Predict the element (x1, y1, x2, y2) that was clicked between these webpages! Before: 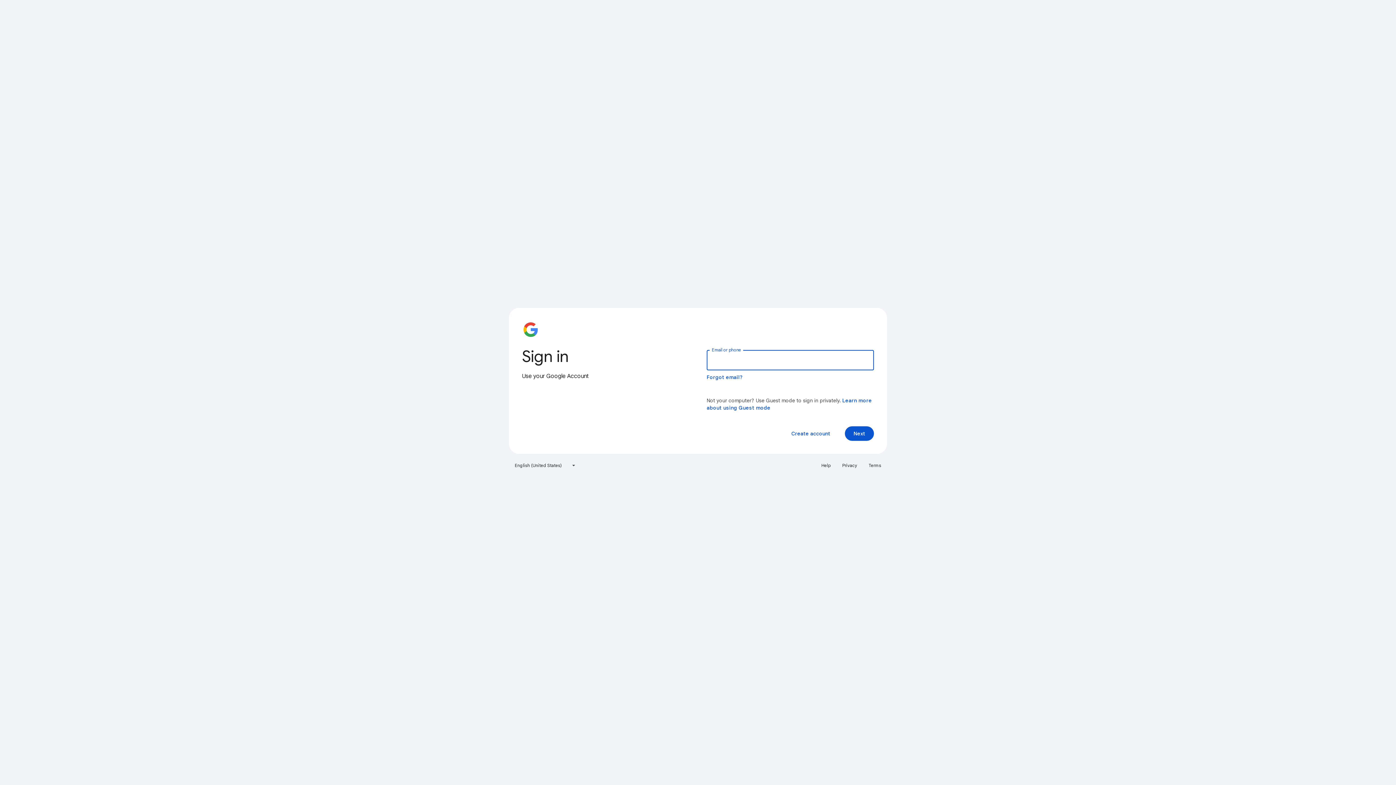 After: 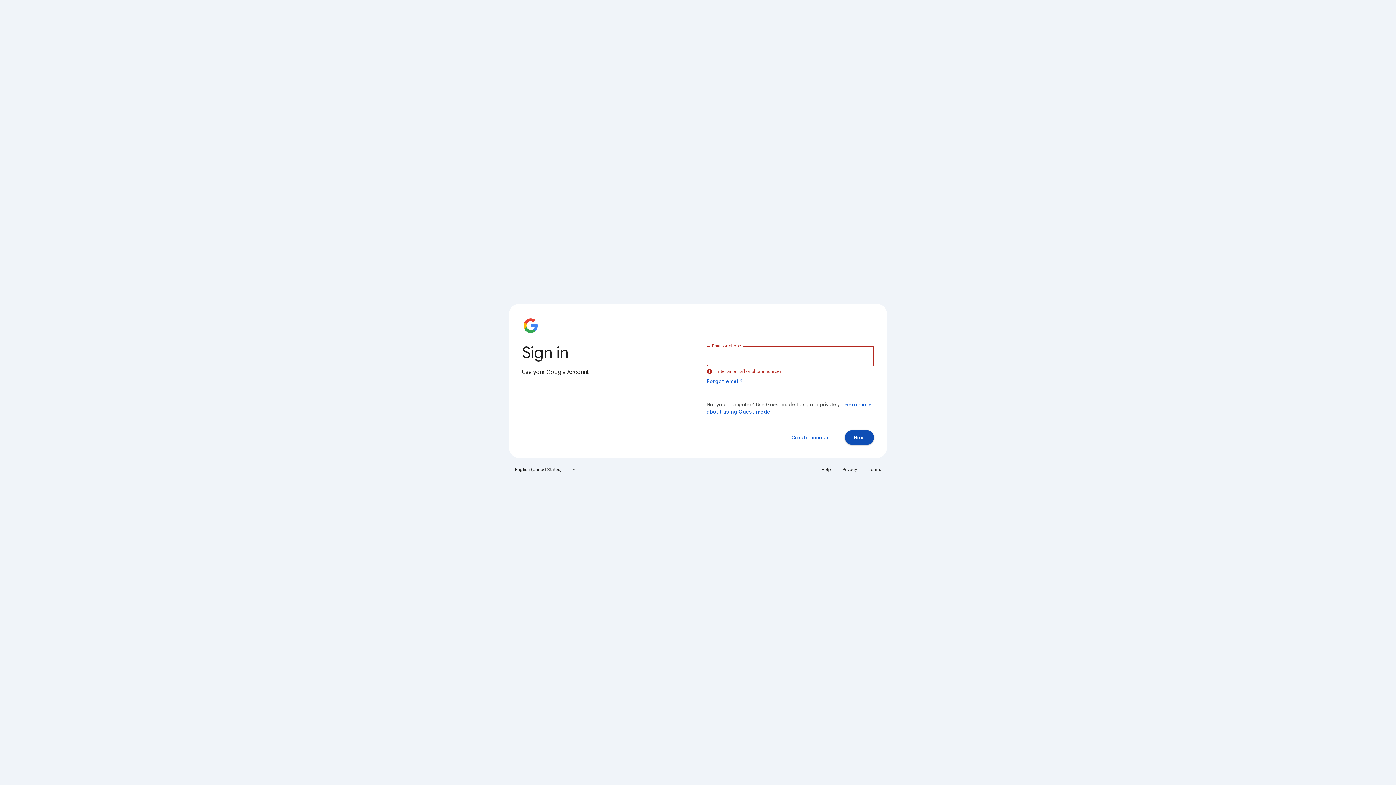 Action: bbox: (845, 426, 874, 441) label: Next